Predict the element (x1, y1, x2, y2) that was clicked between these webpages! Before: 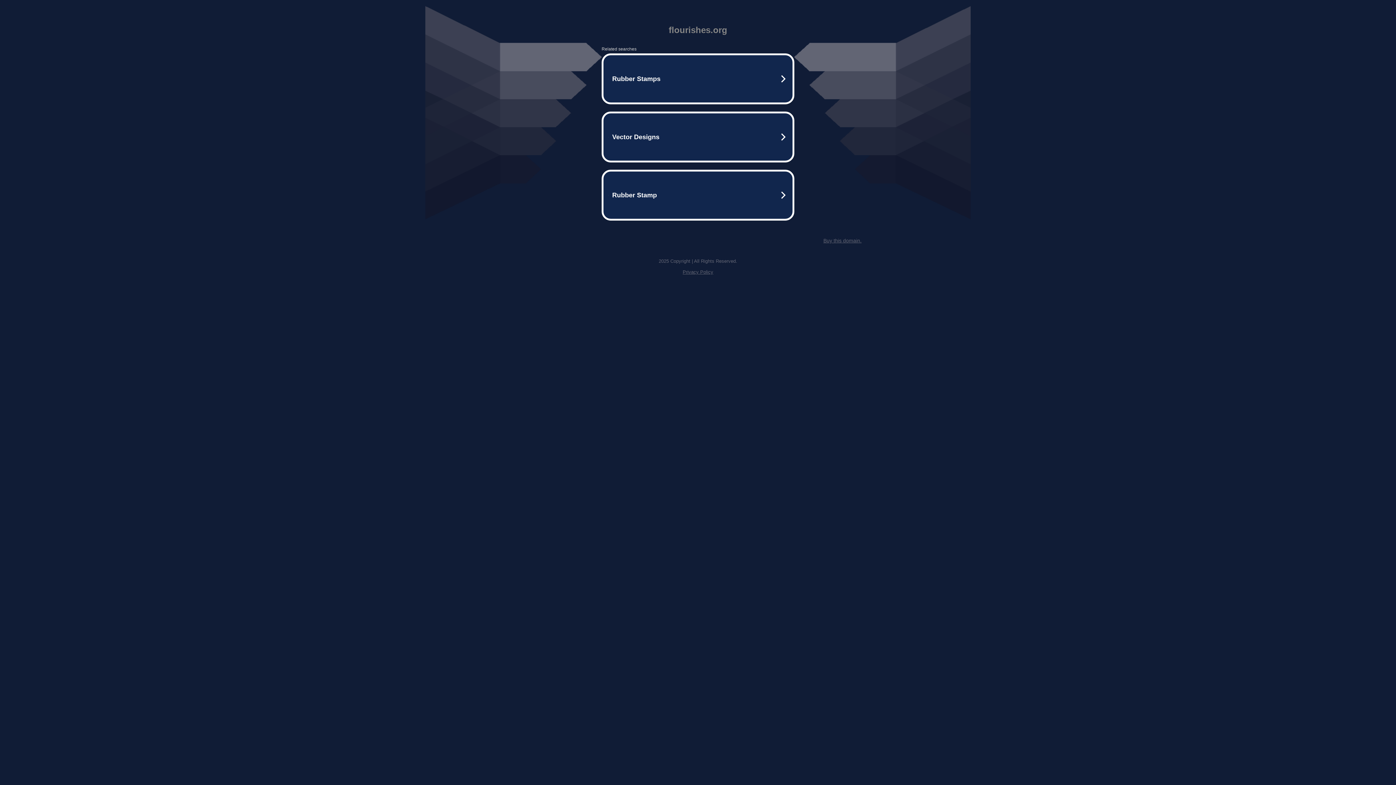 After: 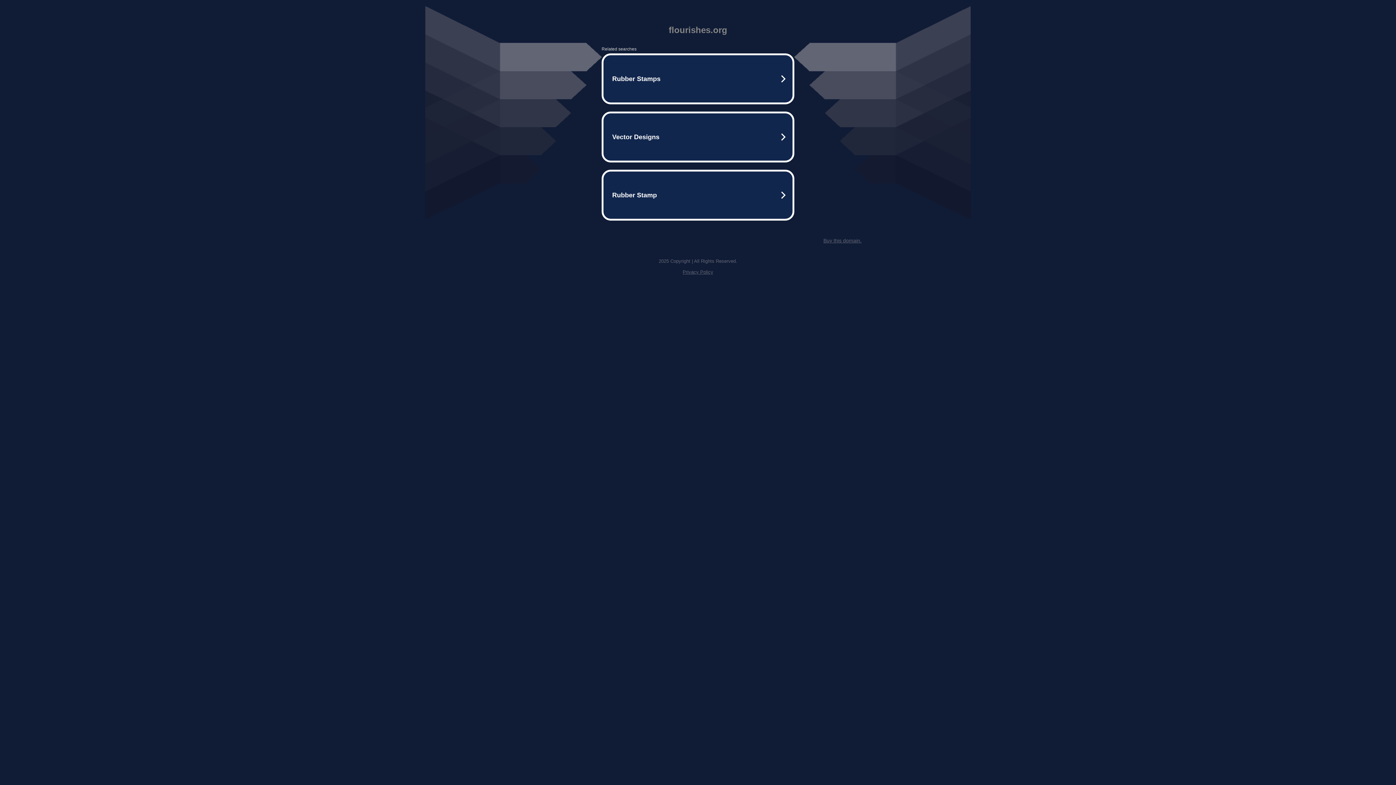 Action: bbox: (682, 269, 713, 274) label: Privacy Policy